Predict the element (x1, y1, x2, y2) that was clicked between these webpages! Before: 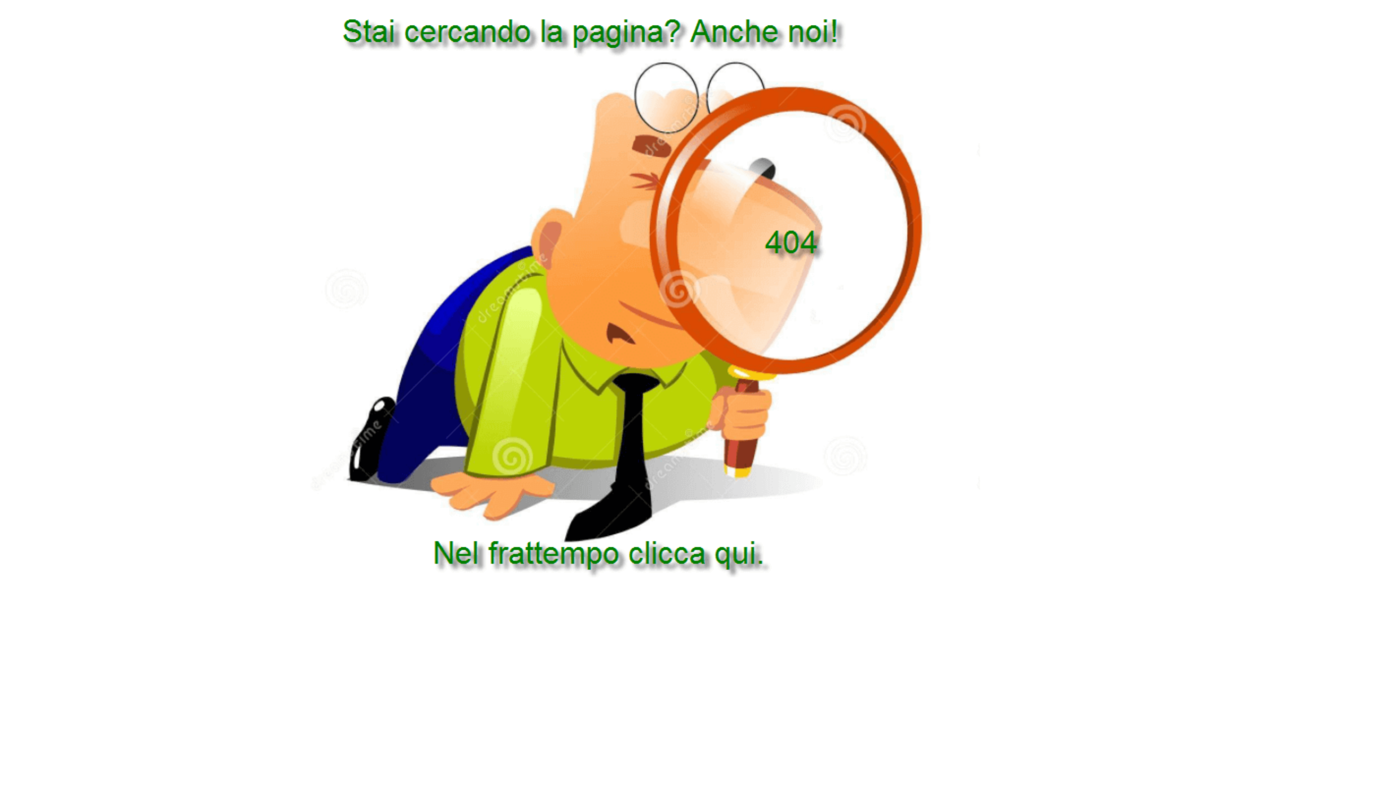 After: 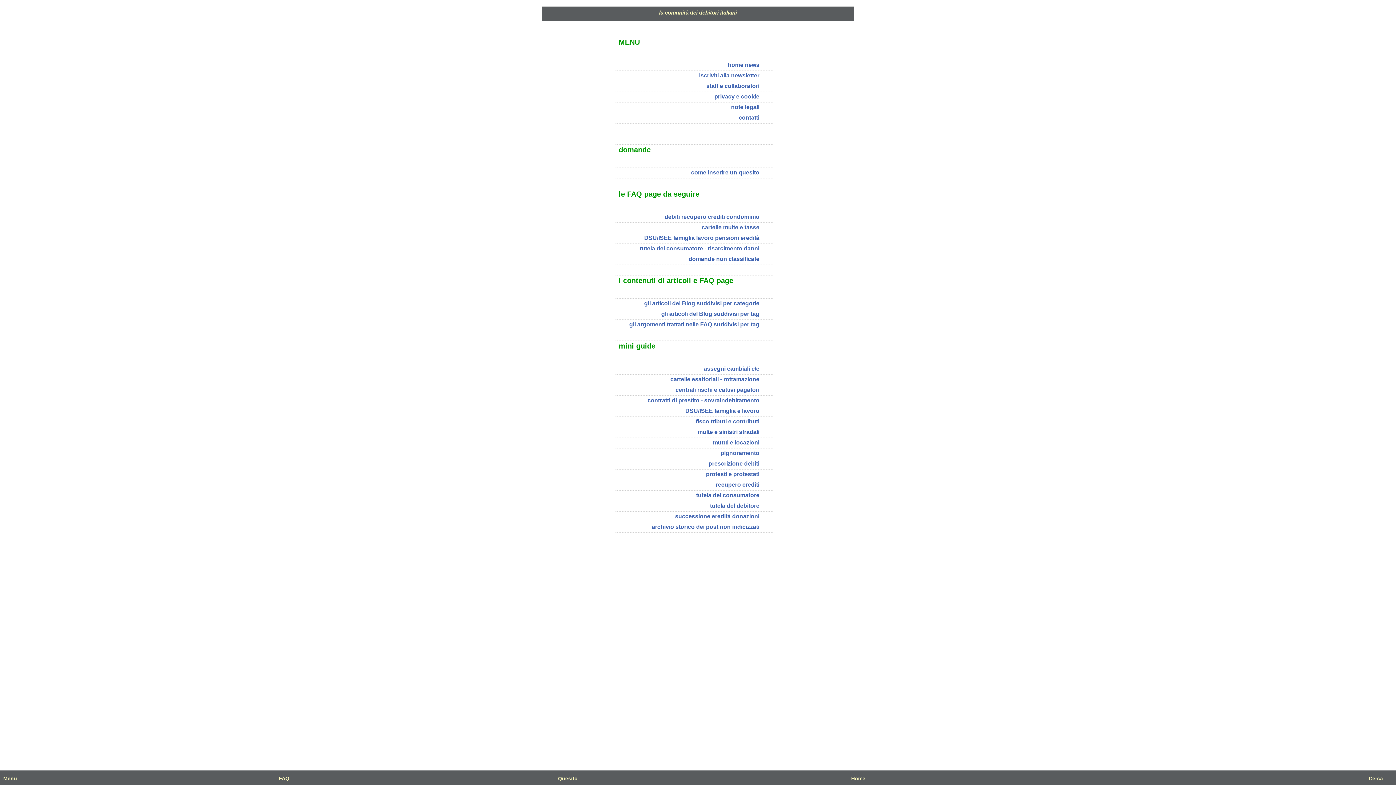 Action: bbox: (2, 569, 701, 575)